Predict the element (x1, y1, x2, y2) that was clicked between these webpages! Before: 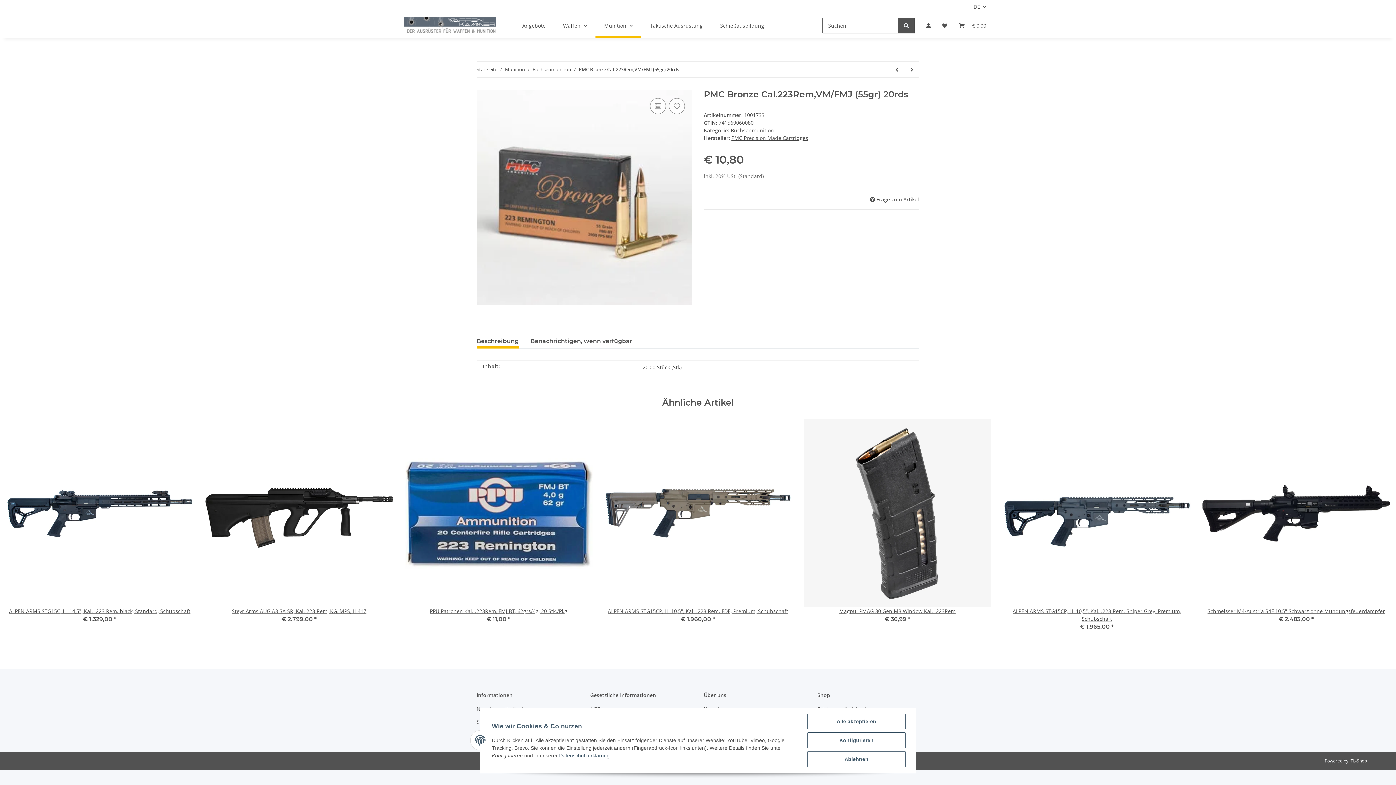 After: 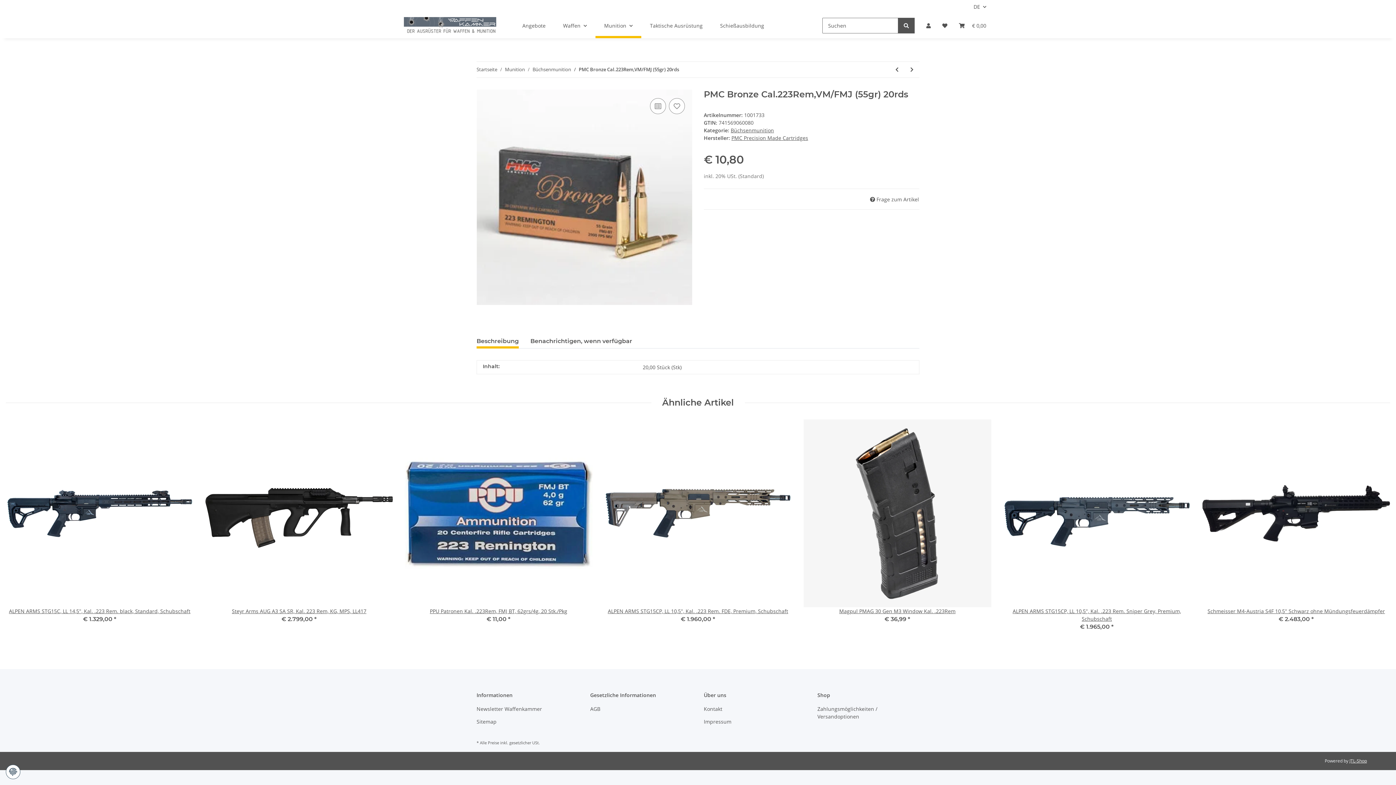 Action: bbox: (807, 751, 905, 767) label: Ablehnen